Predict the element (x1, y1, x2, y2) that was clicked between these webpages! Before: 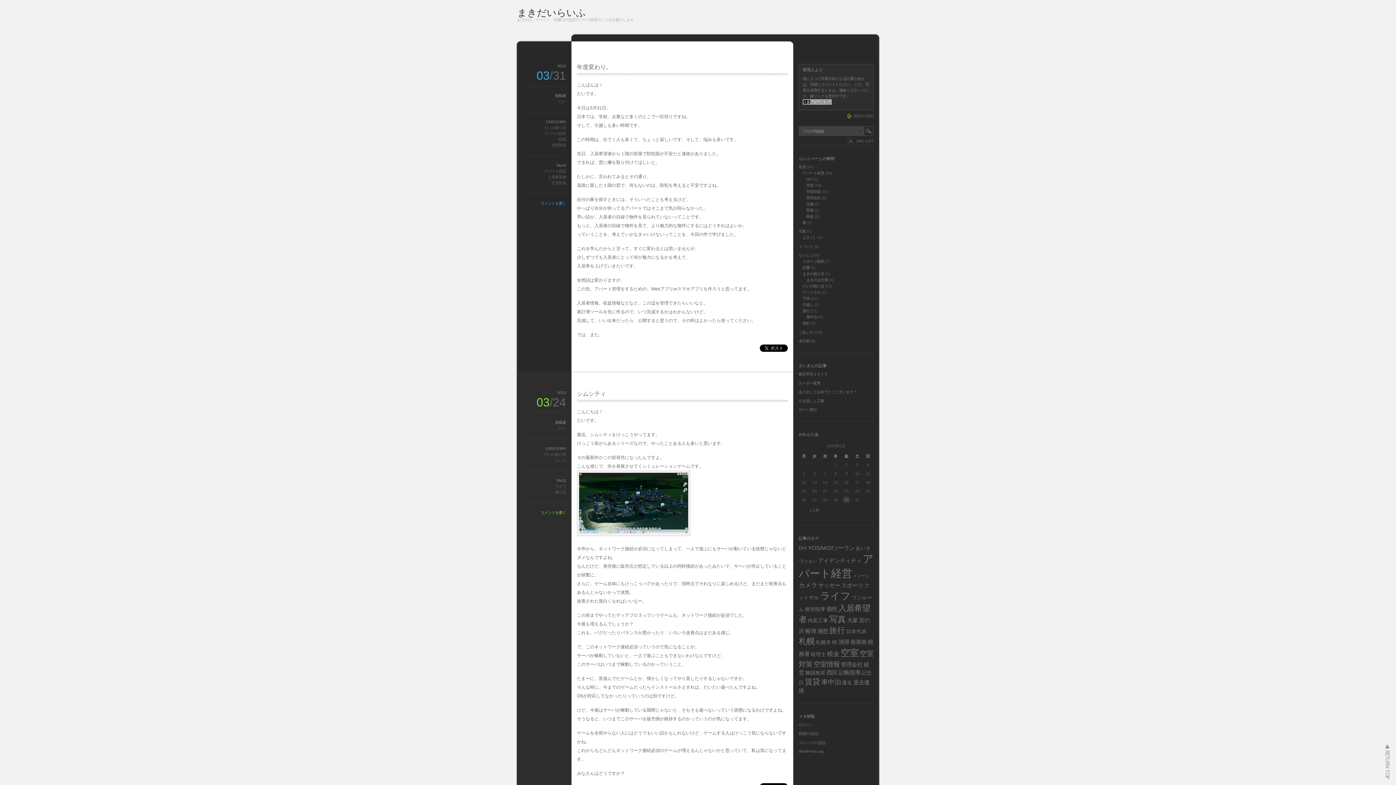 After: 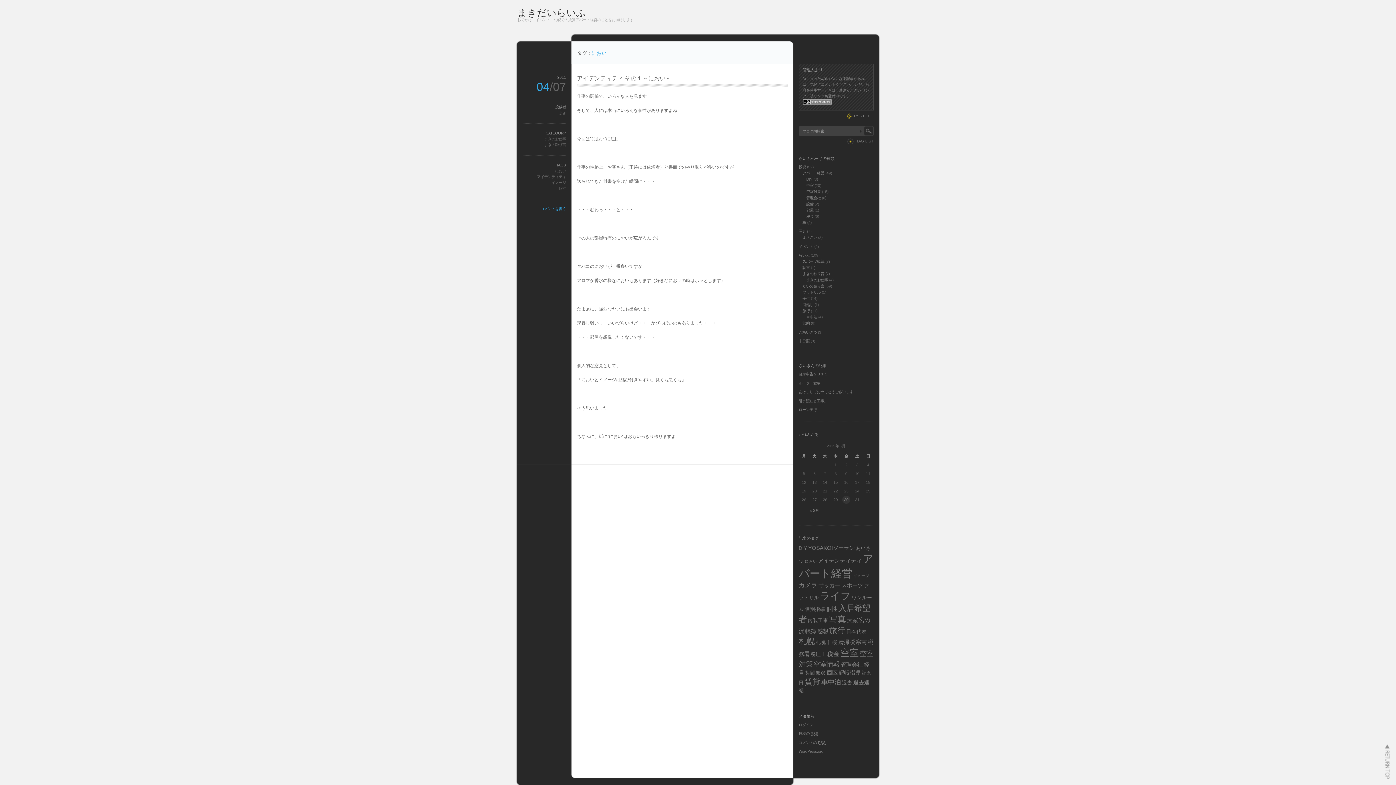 Action: bbox: (805, 559, 817, 563) label: におい